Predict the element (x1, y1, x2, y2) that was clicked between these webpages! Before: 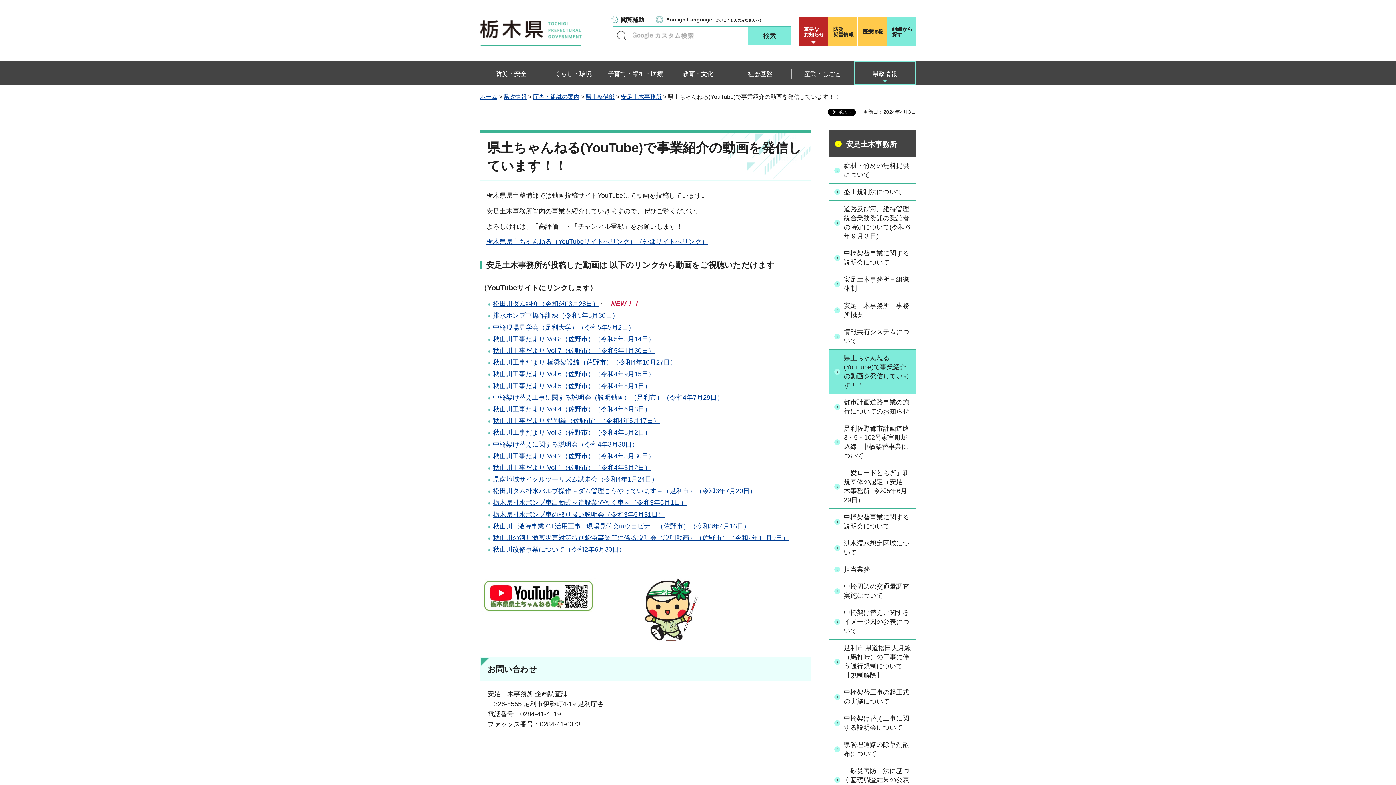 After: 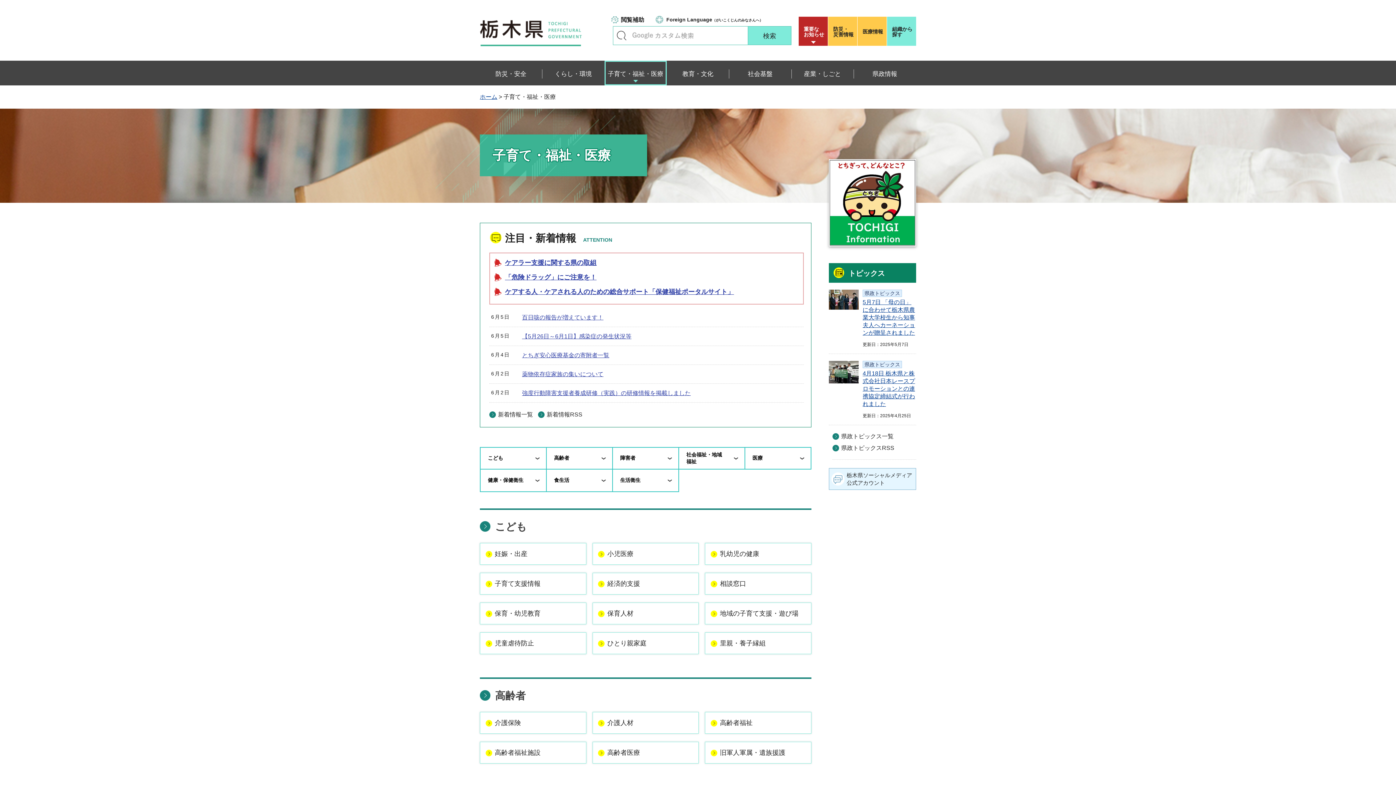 Action: label: 子育て・福祉・医療 bbox: (604, 60, 666, 85)